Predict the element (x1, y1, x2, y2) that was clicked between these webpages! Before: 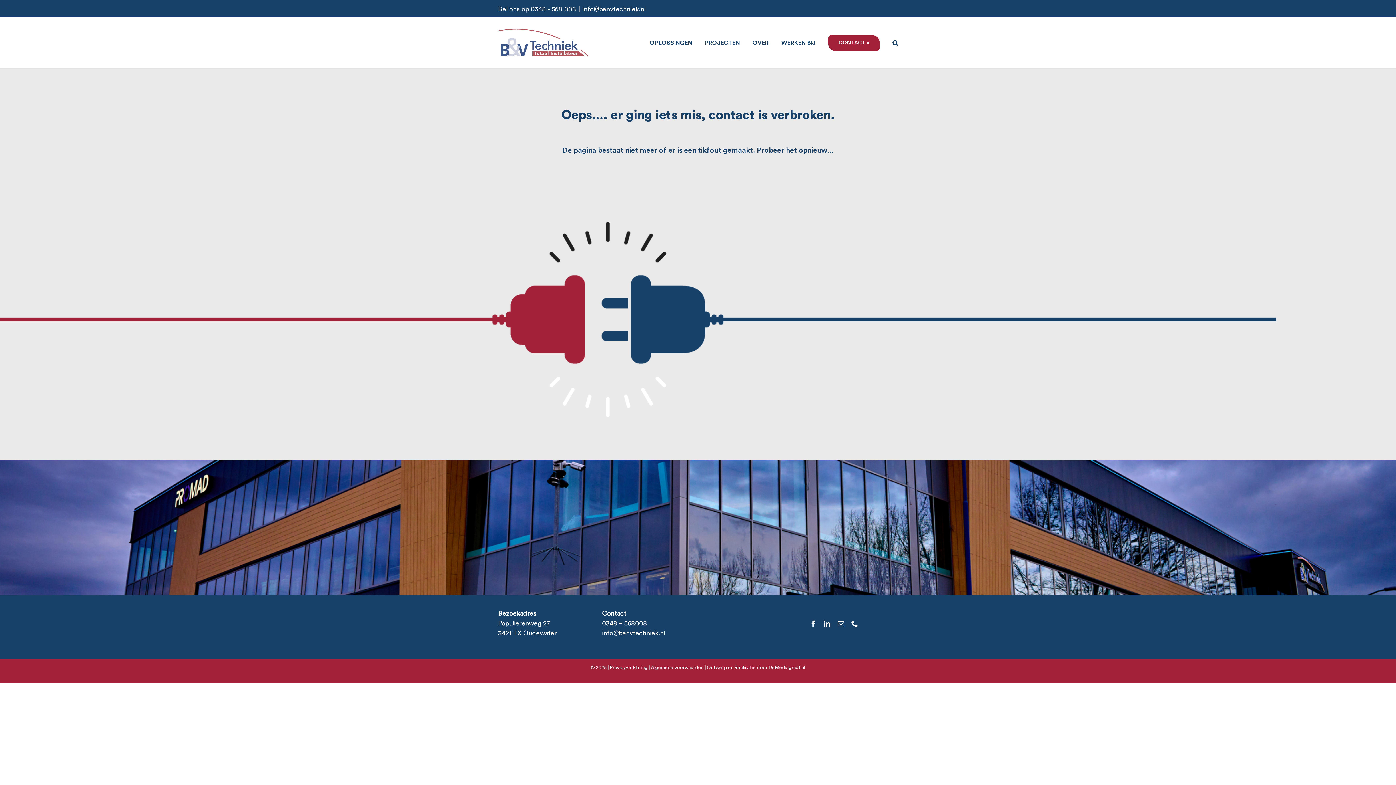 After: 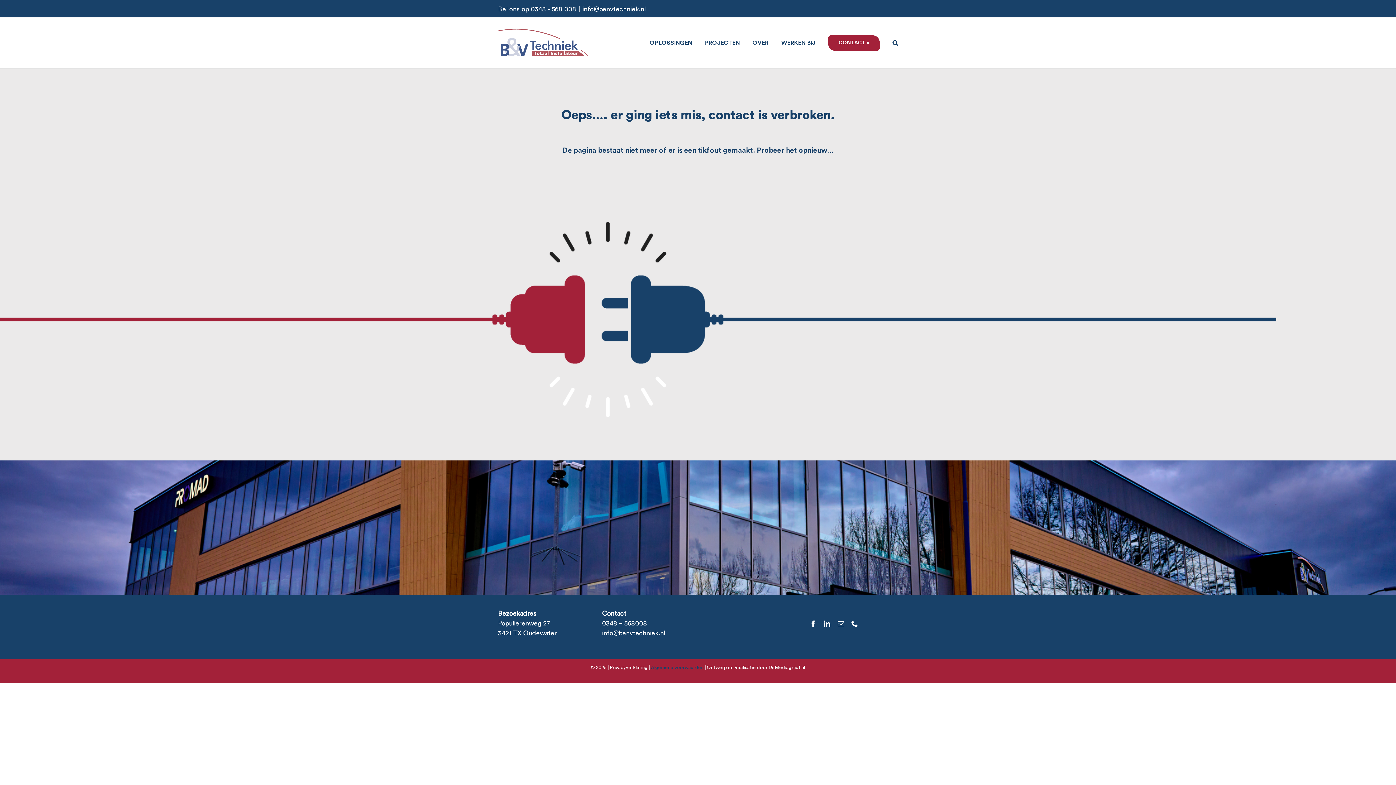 Action: bbox: (651, 665, 703, 670) label: Algemene voorwaarden